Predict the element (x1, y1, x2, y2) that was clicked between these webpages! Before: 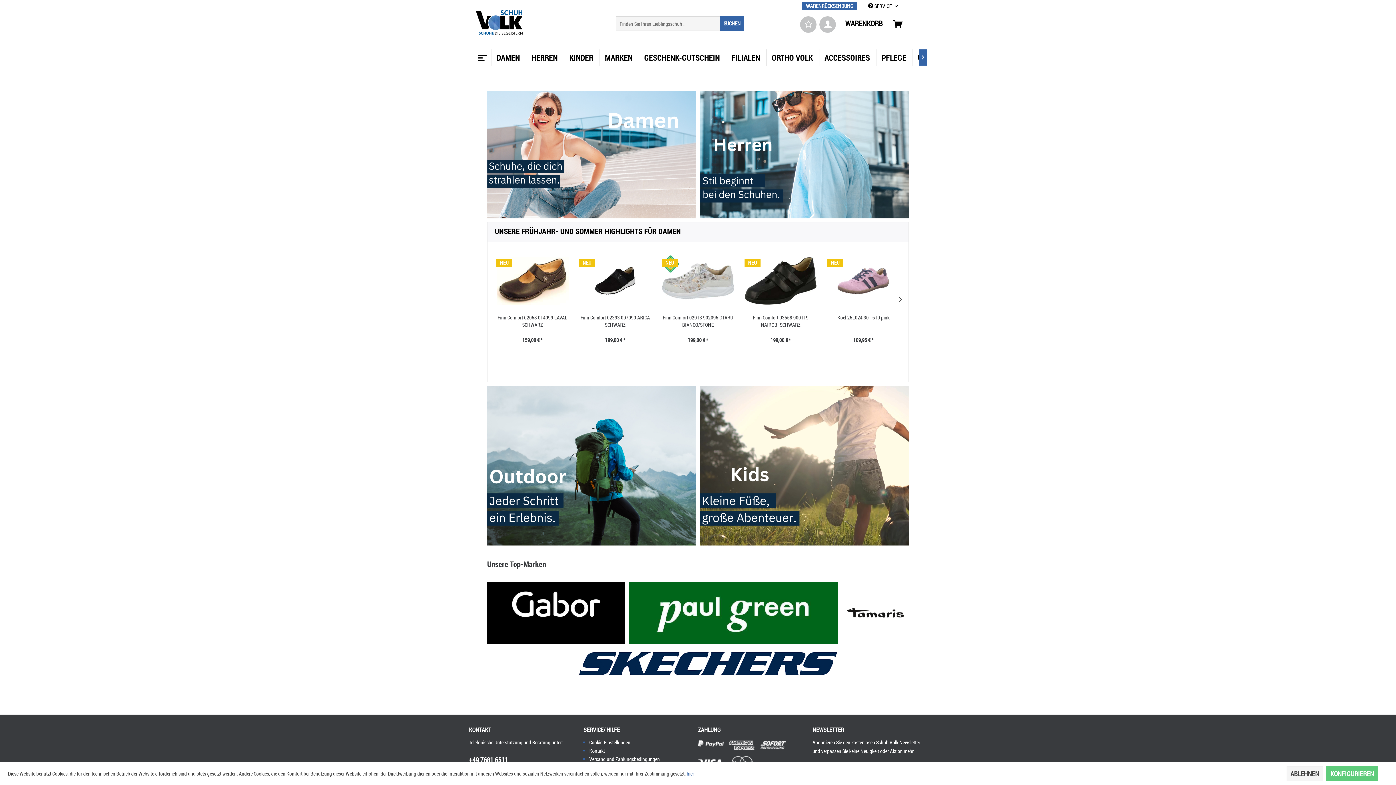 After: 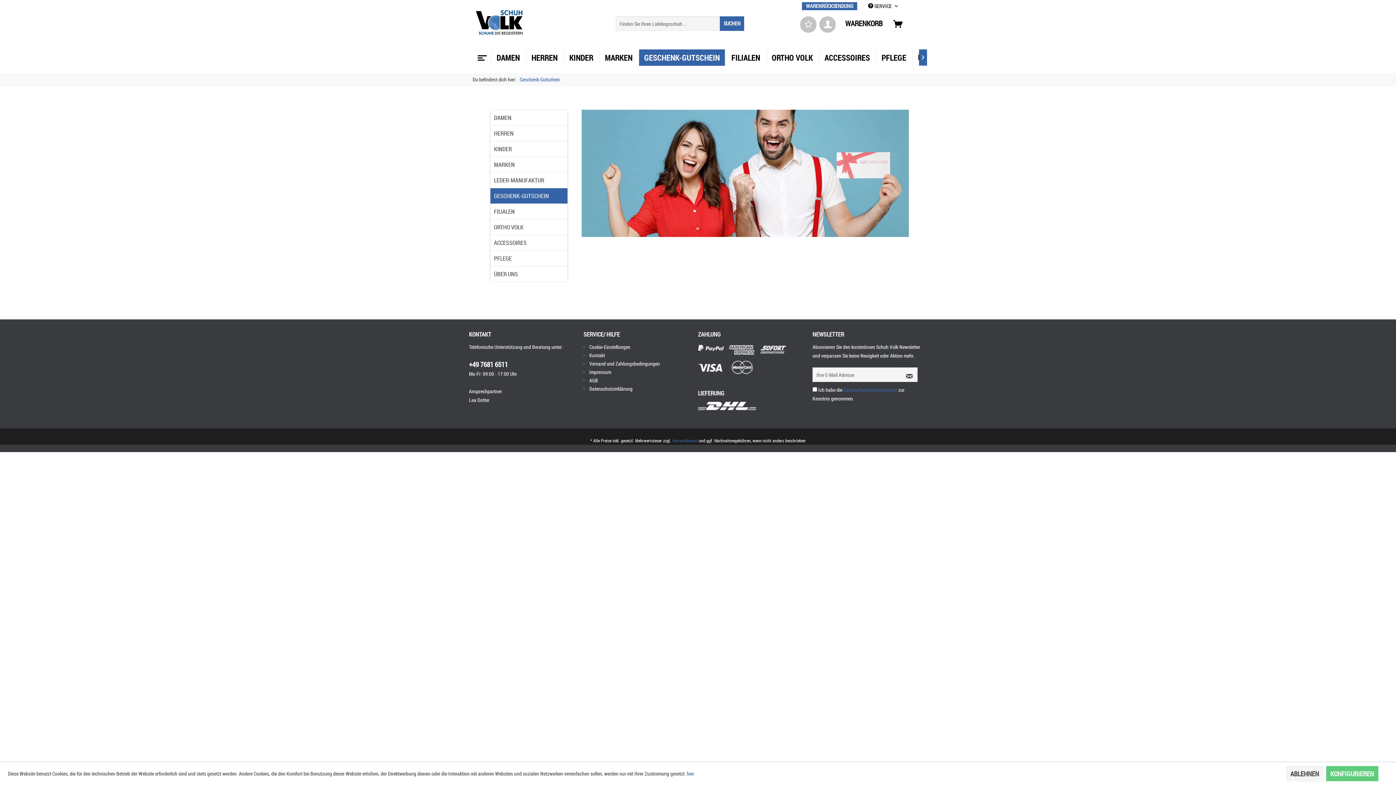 Action: label: GESCHENK-GUTSCHEIN bbox: (639, 49, 725, 65)